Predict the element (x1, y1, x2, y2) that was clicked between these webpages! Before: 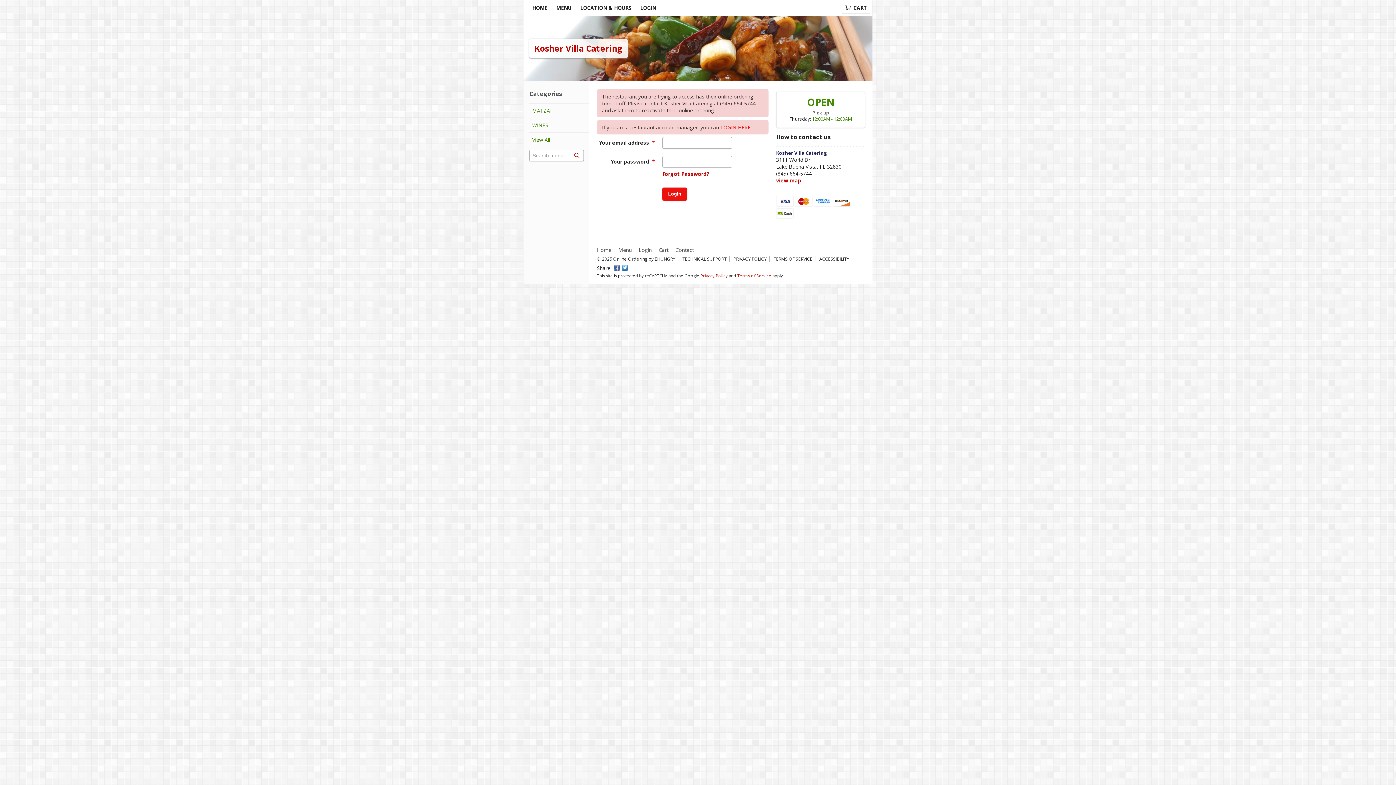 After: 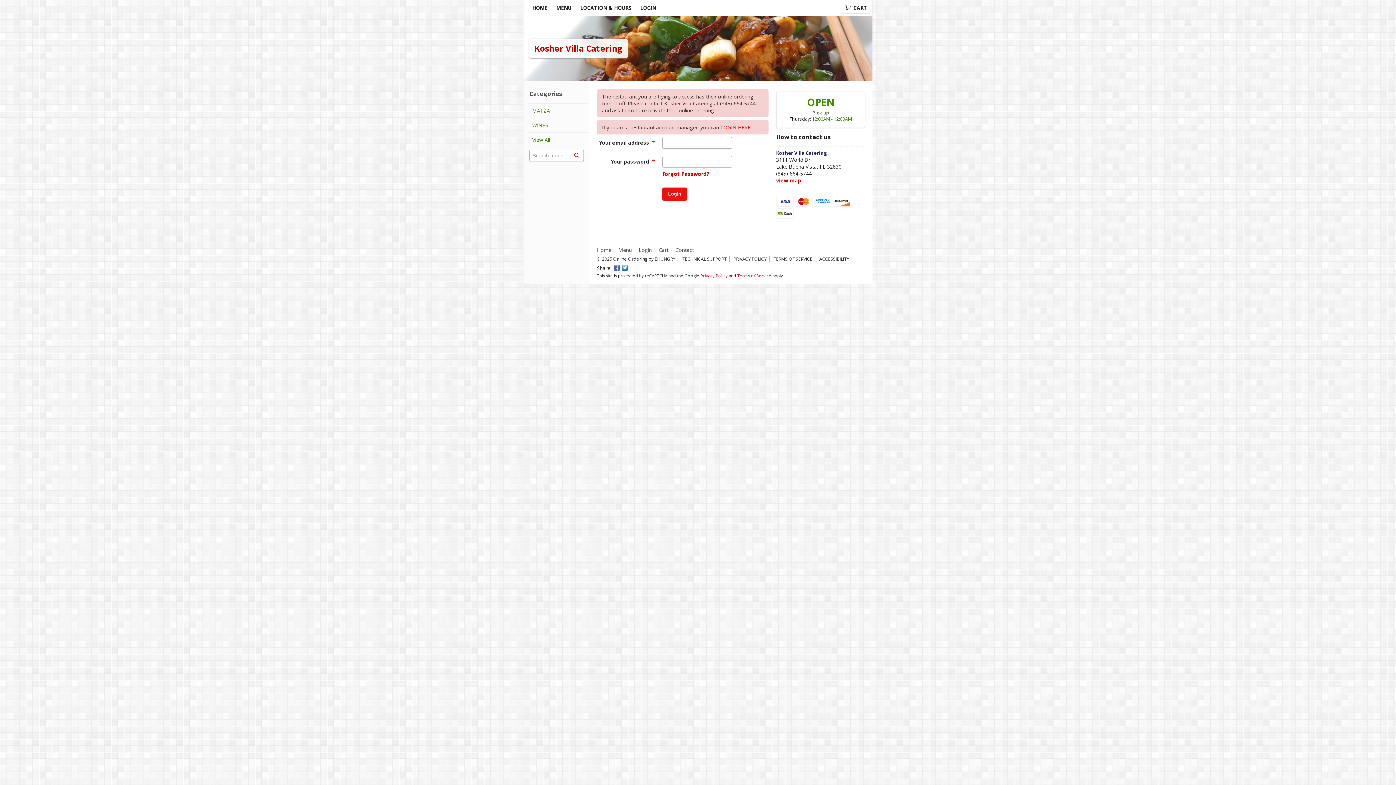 Action: bbox: (776, 149, 827, 156) label: Kosher Villa Catering